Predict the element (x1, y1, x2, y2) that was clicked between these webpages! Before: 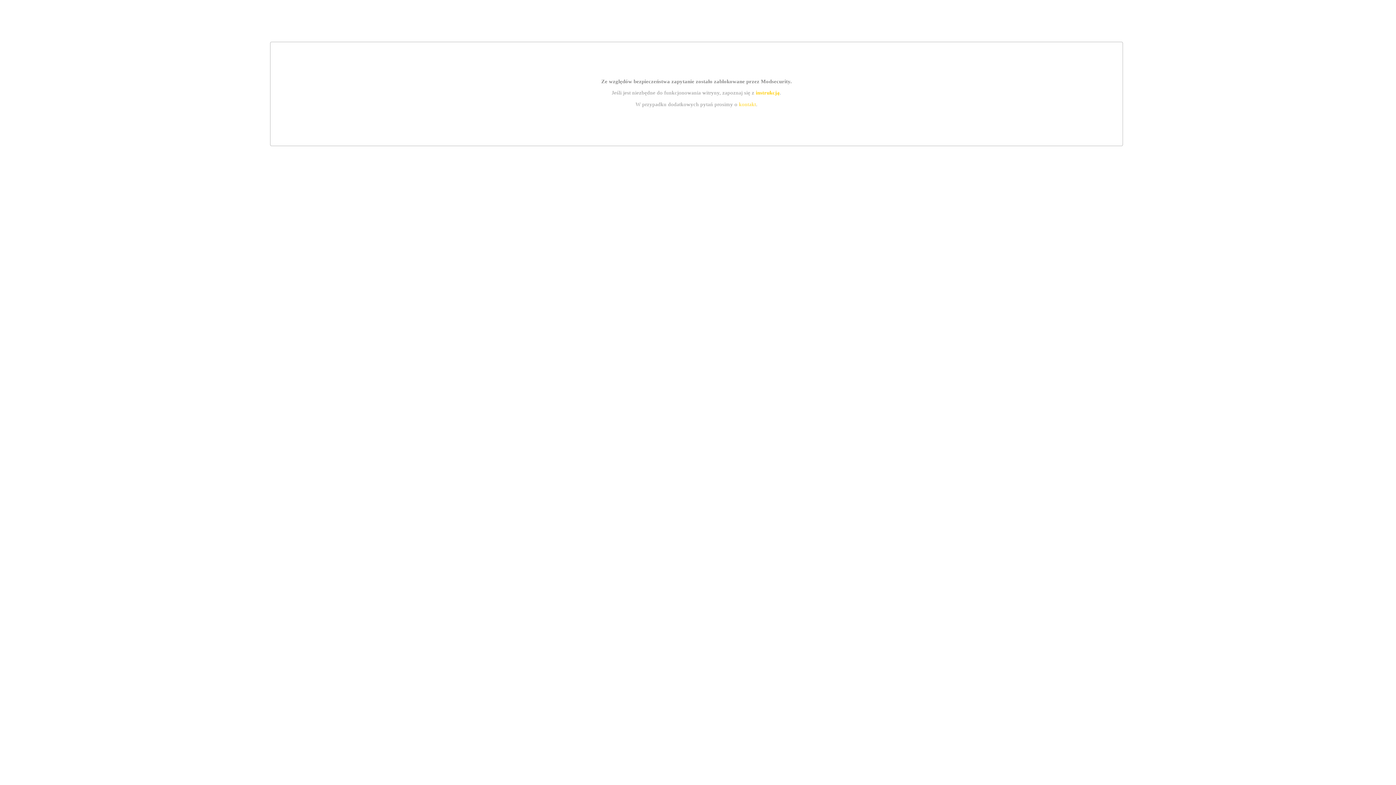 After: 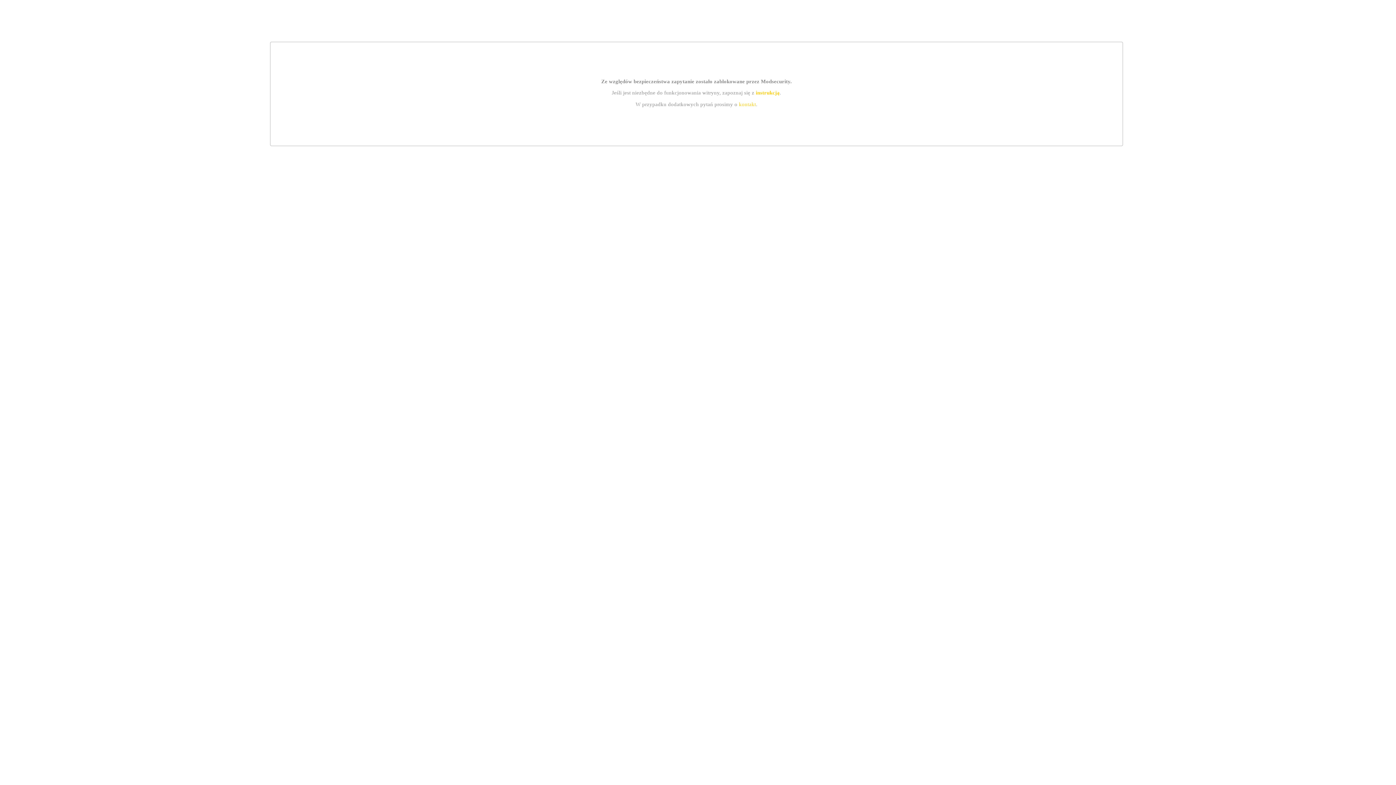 Action: bbox: (755, 89, 779, 95) label: instrukcją